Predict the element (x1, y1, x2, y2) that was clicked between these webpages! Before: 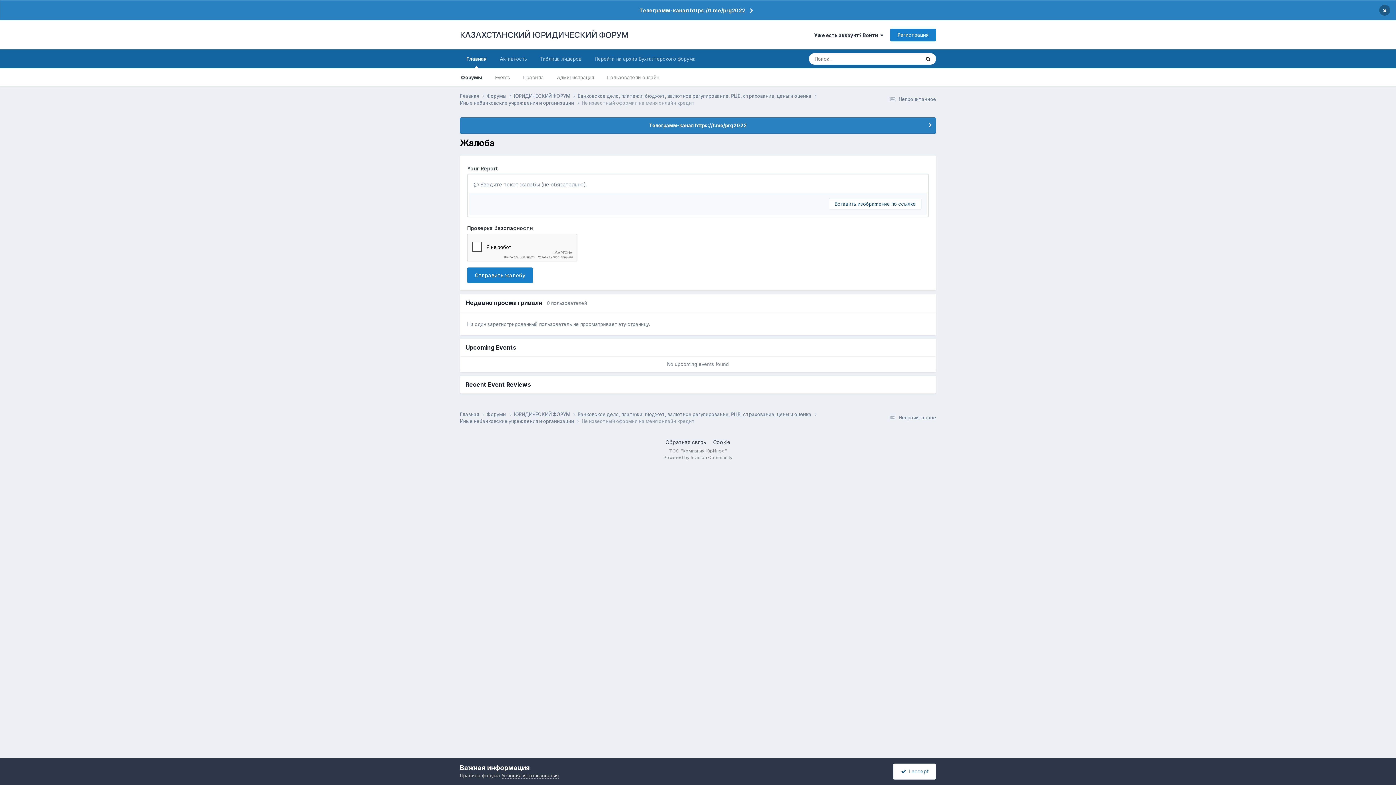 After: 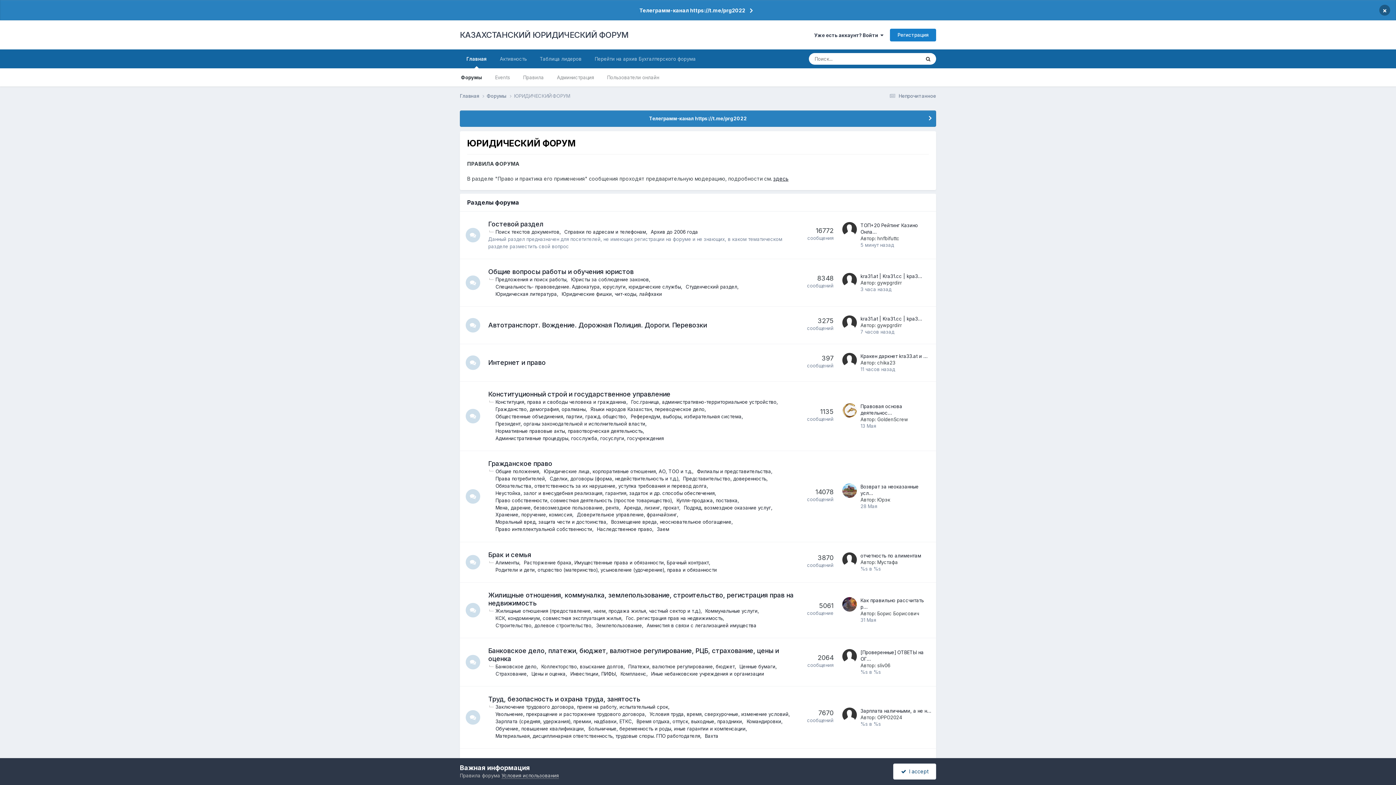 Action: bbox: (514, 411, 577, 418) label: ЮРИДИЧЕСКИЙ ФОРУМ 